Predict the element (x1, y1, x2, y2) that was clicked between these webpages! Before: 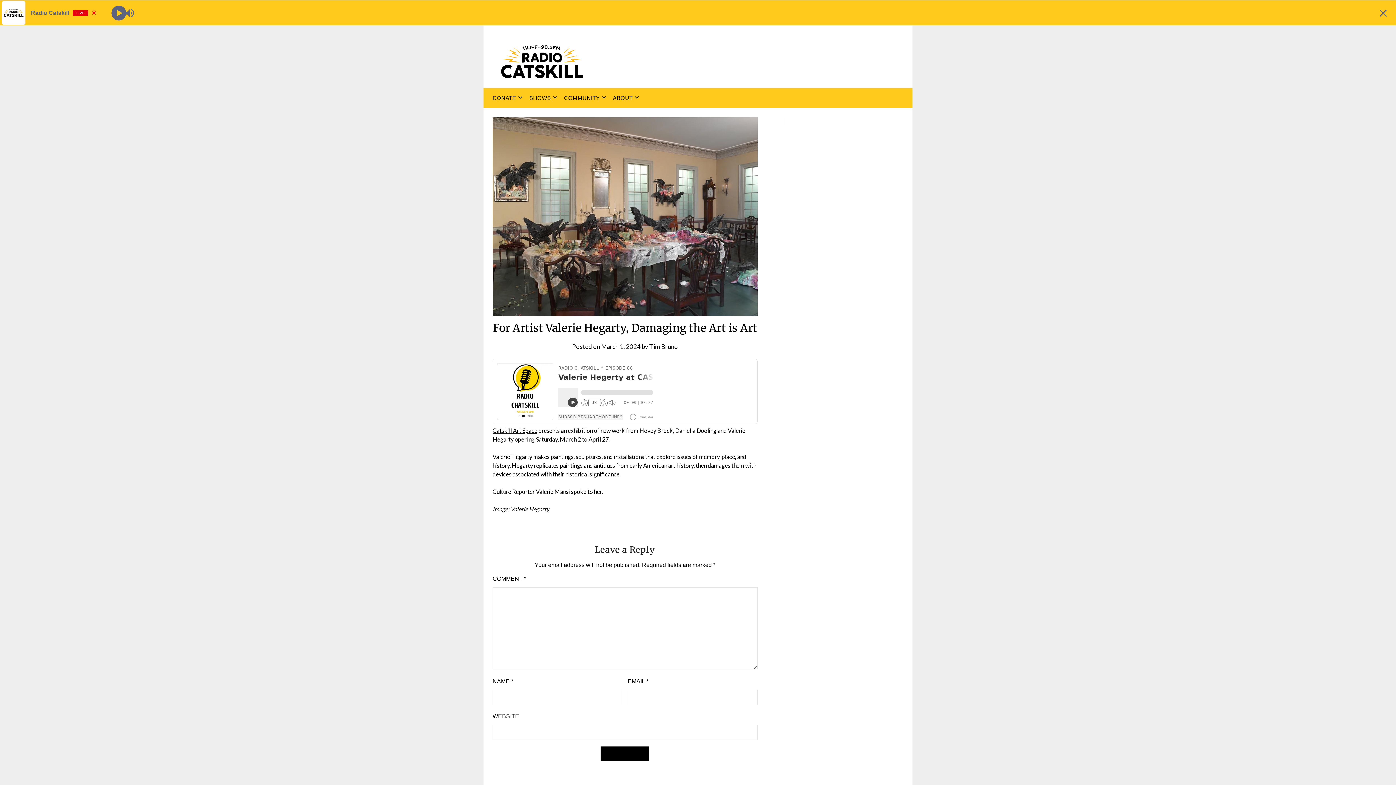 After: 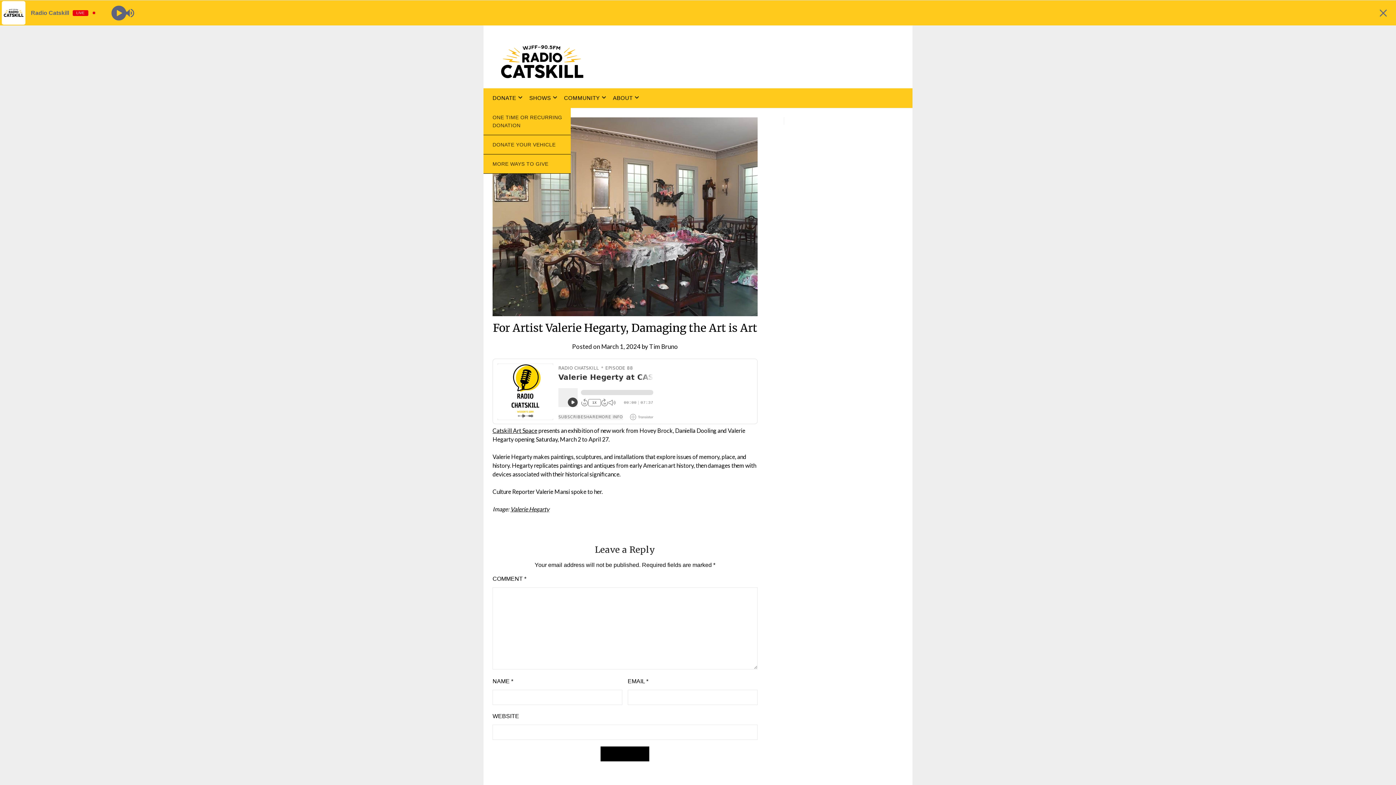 Action: bbox: (483, 88, 522, 108) label: DONATE